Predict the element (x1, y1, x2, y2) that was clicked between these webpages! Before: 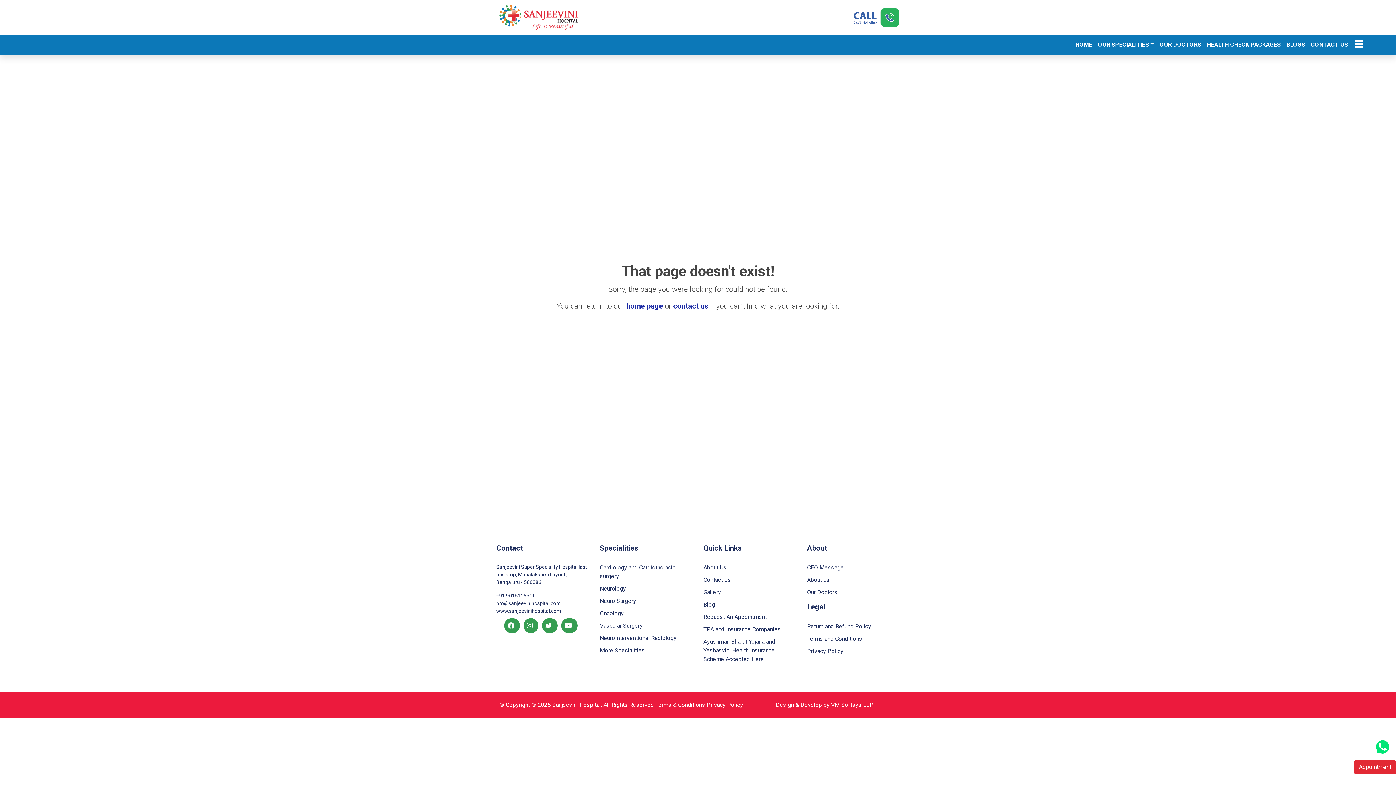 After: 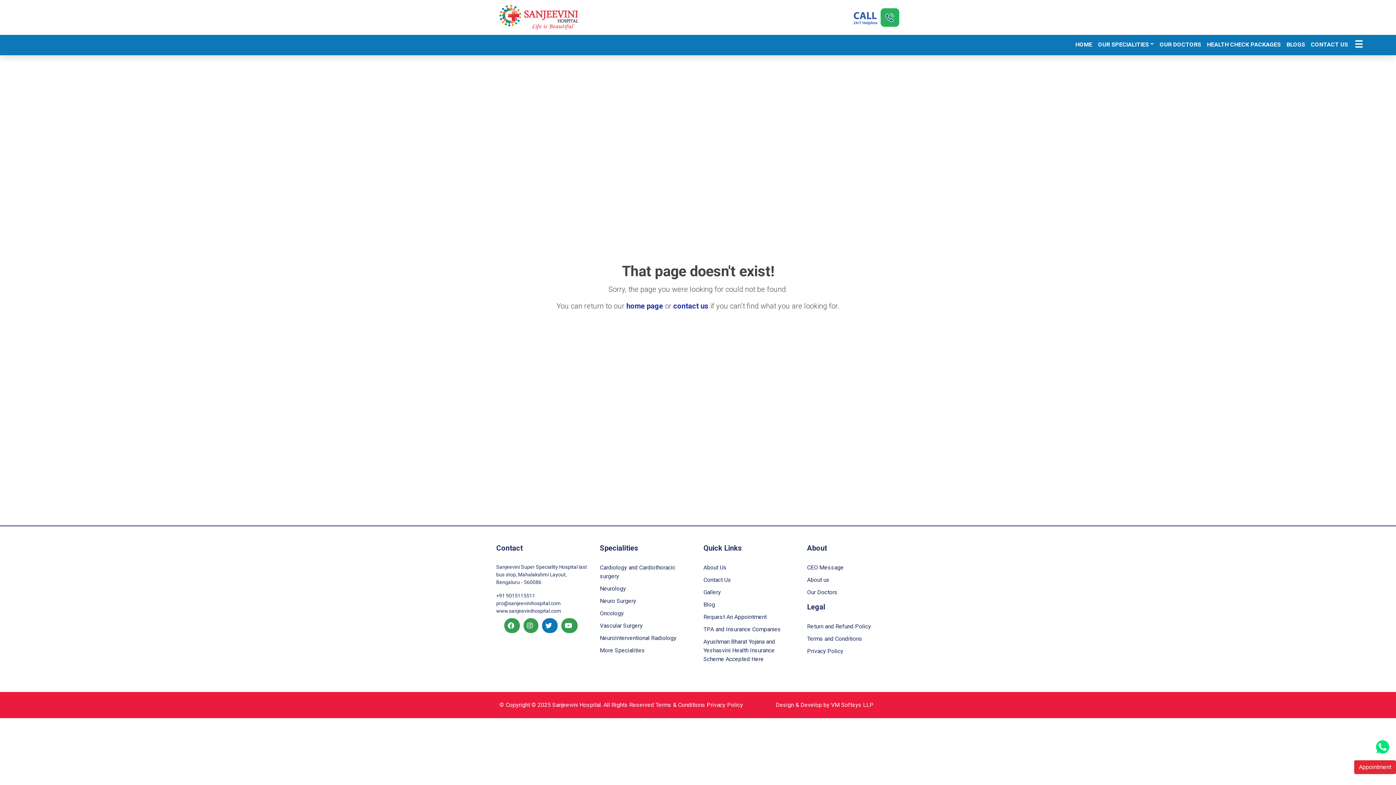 Action: label:   bbox: (542, 618, 557, 633)